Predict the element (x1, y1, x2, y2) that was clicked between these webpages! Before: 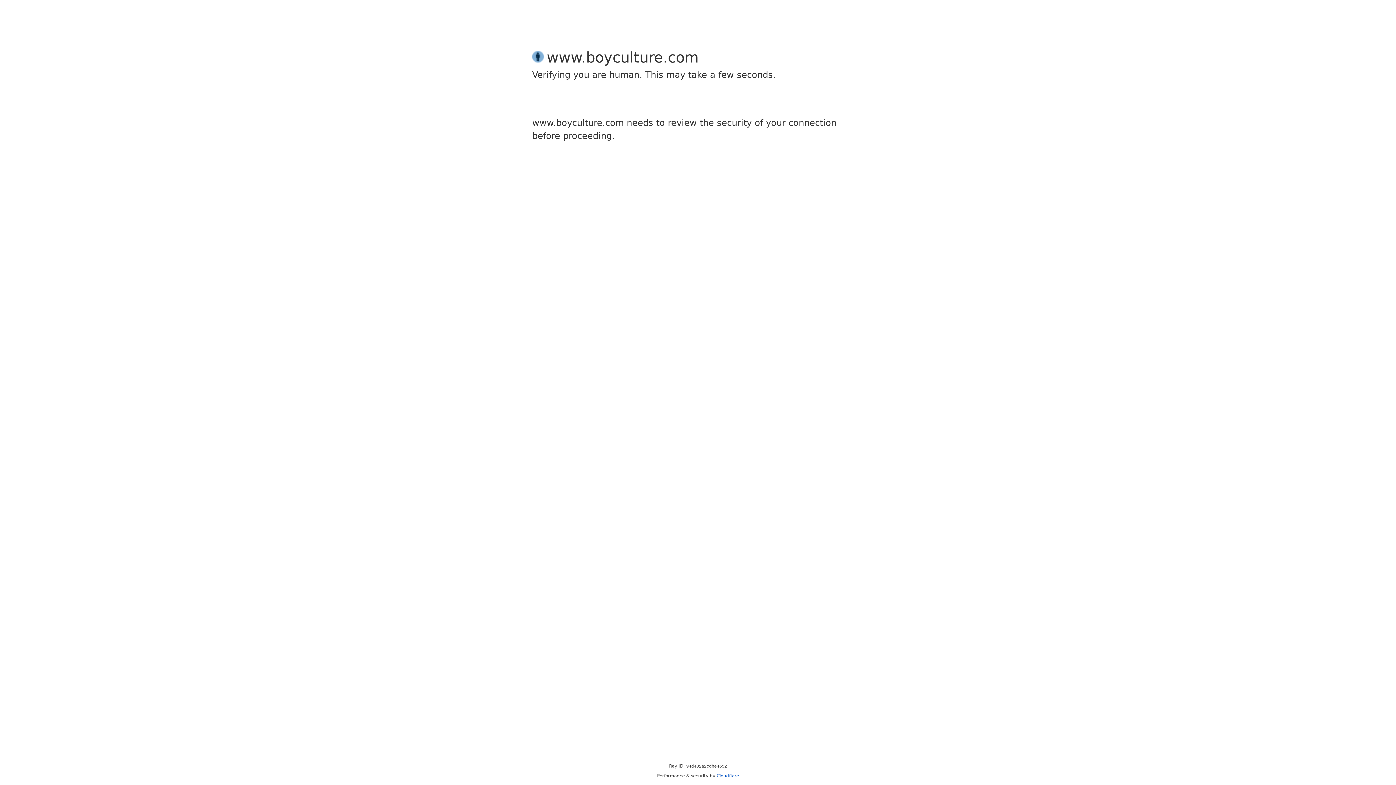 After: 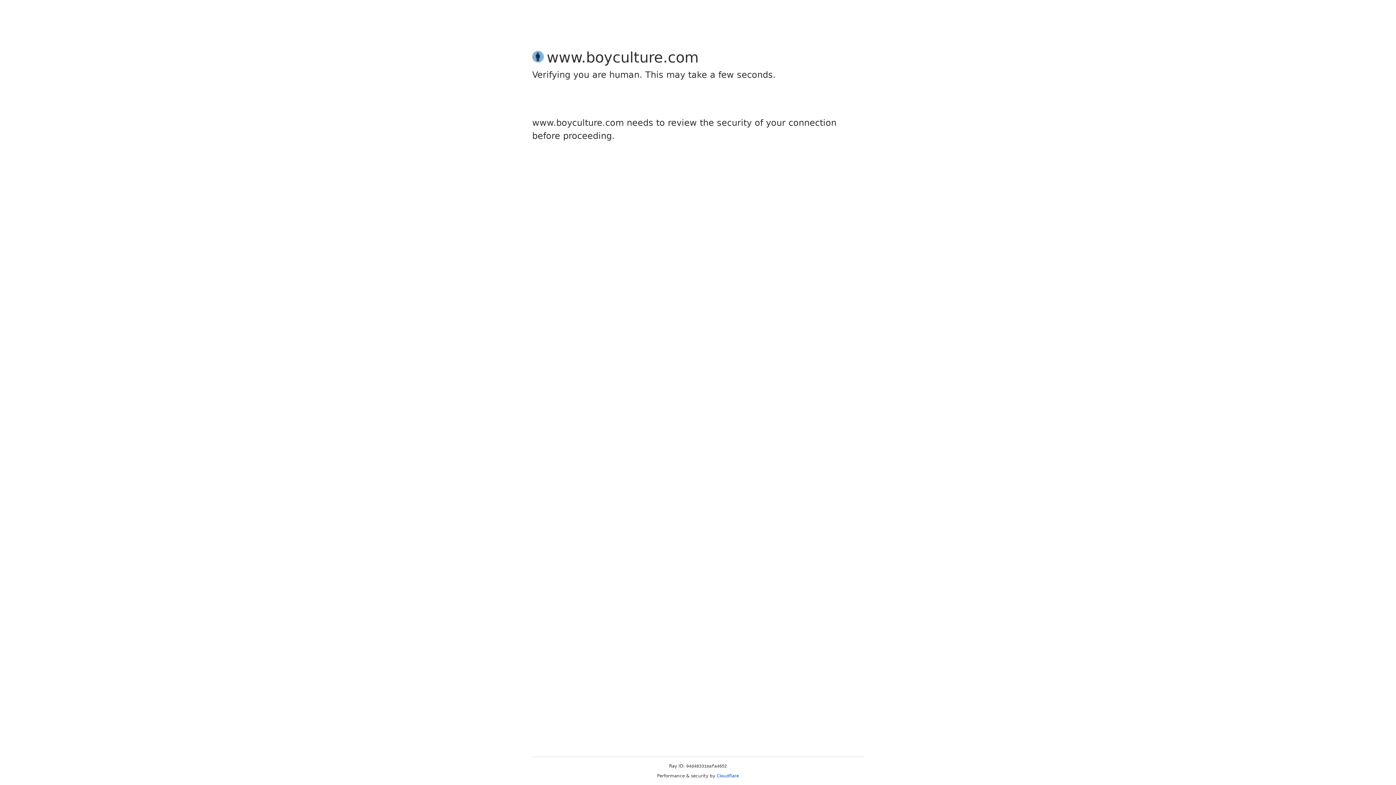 Action: bbox: (716, 773, 739, 778) label: Cloudflare